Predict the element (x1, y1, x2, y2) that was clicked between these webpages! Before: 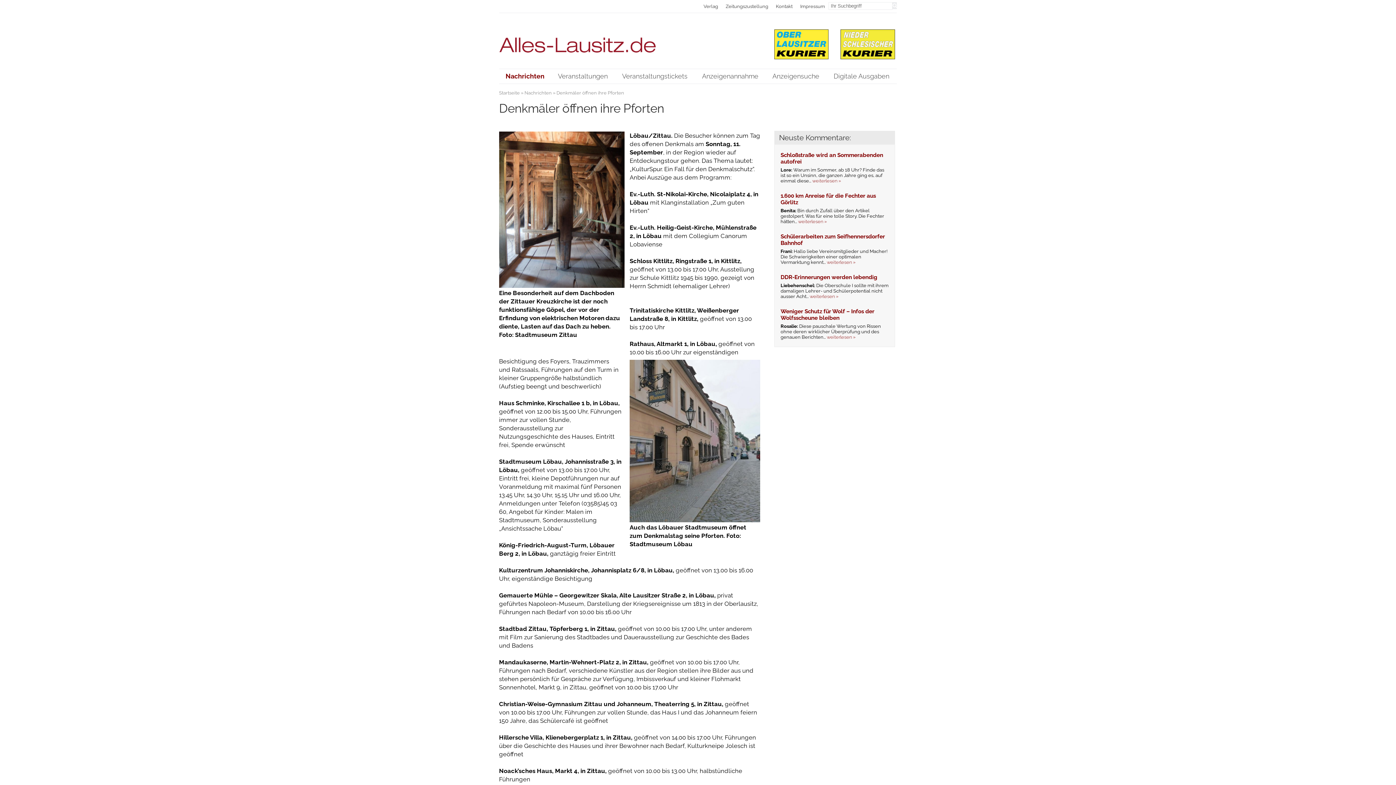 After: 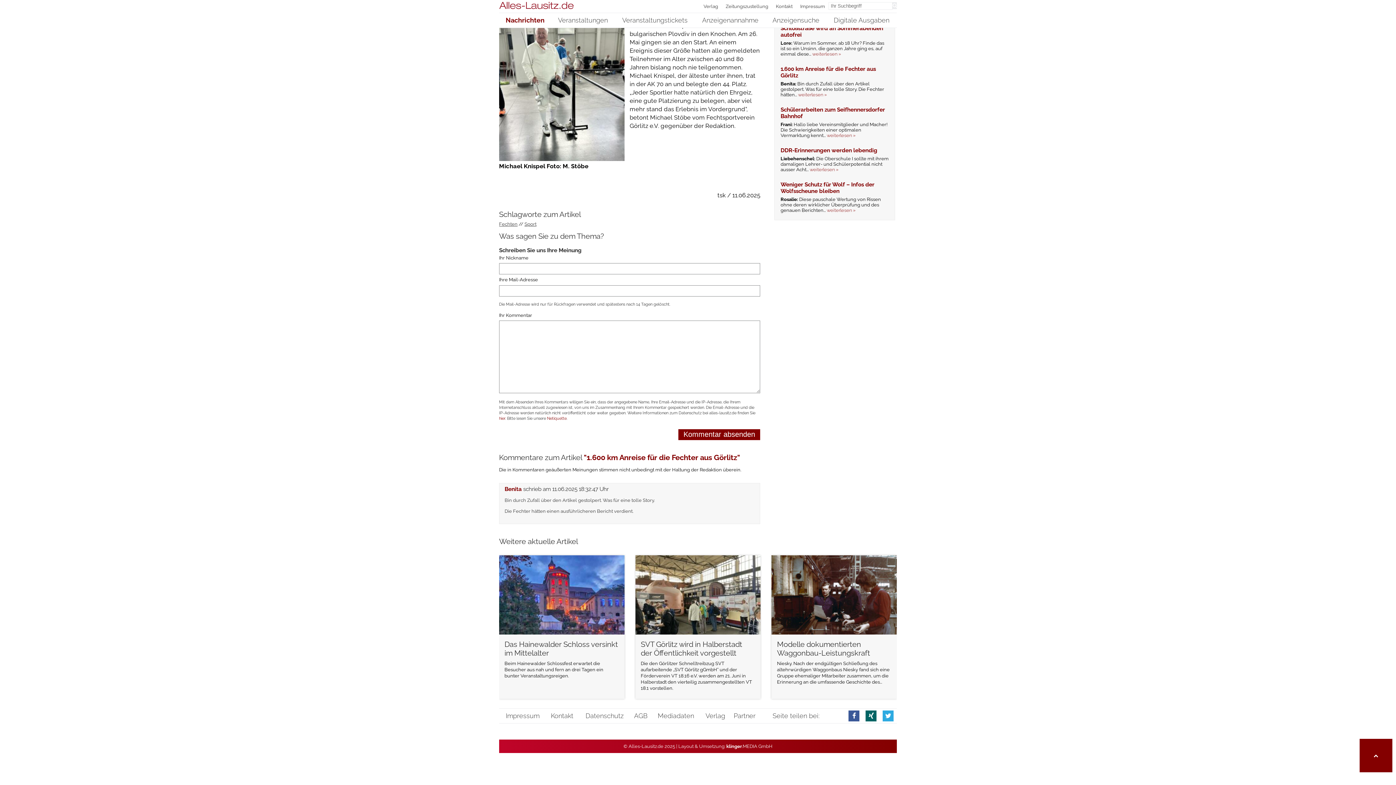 Action: bbox: (798, 218, 827, 224) label: weiterlesen »